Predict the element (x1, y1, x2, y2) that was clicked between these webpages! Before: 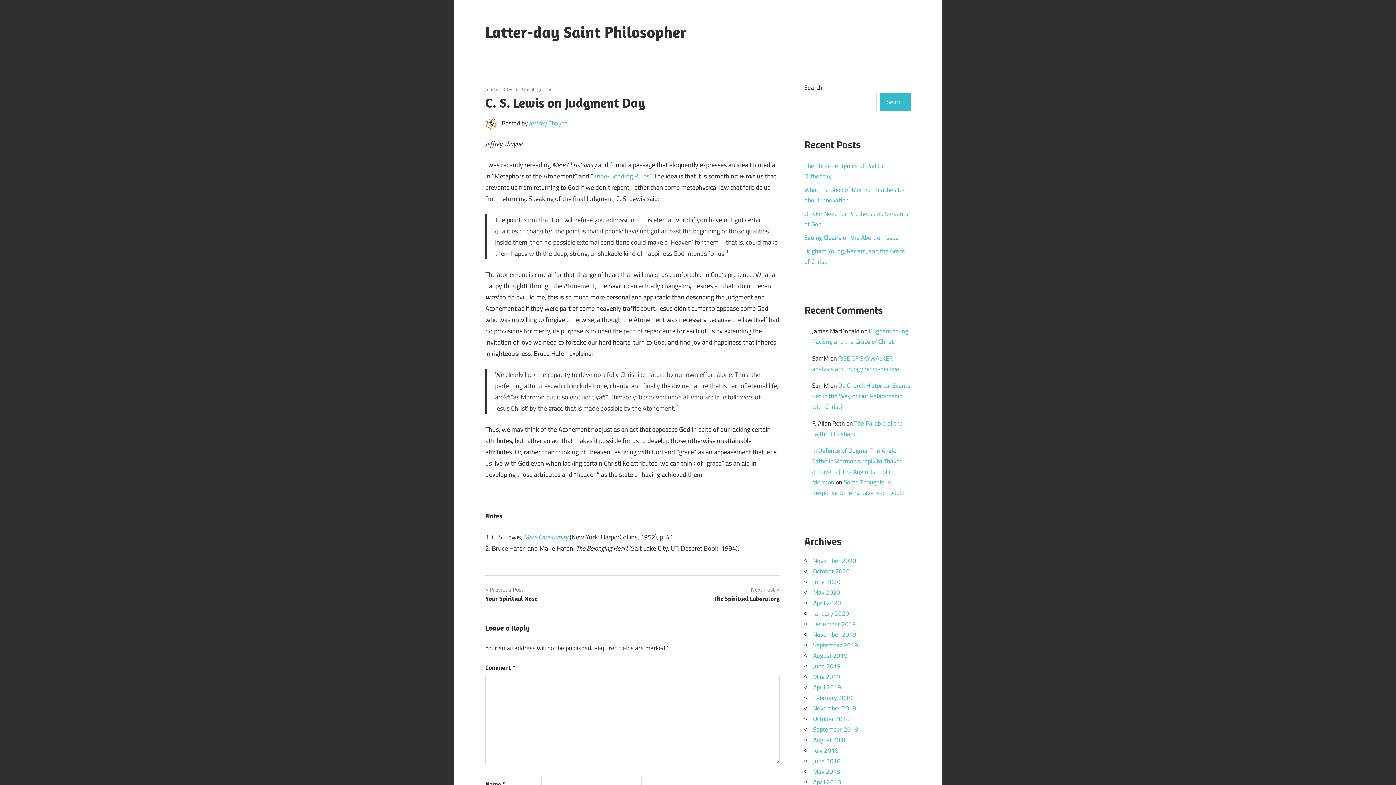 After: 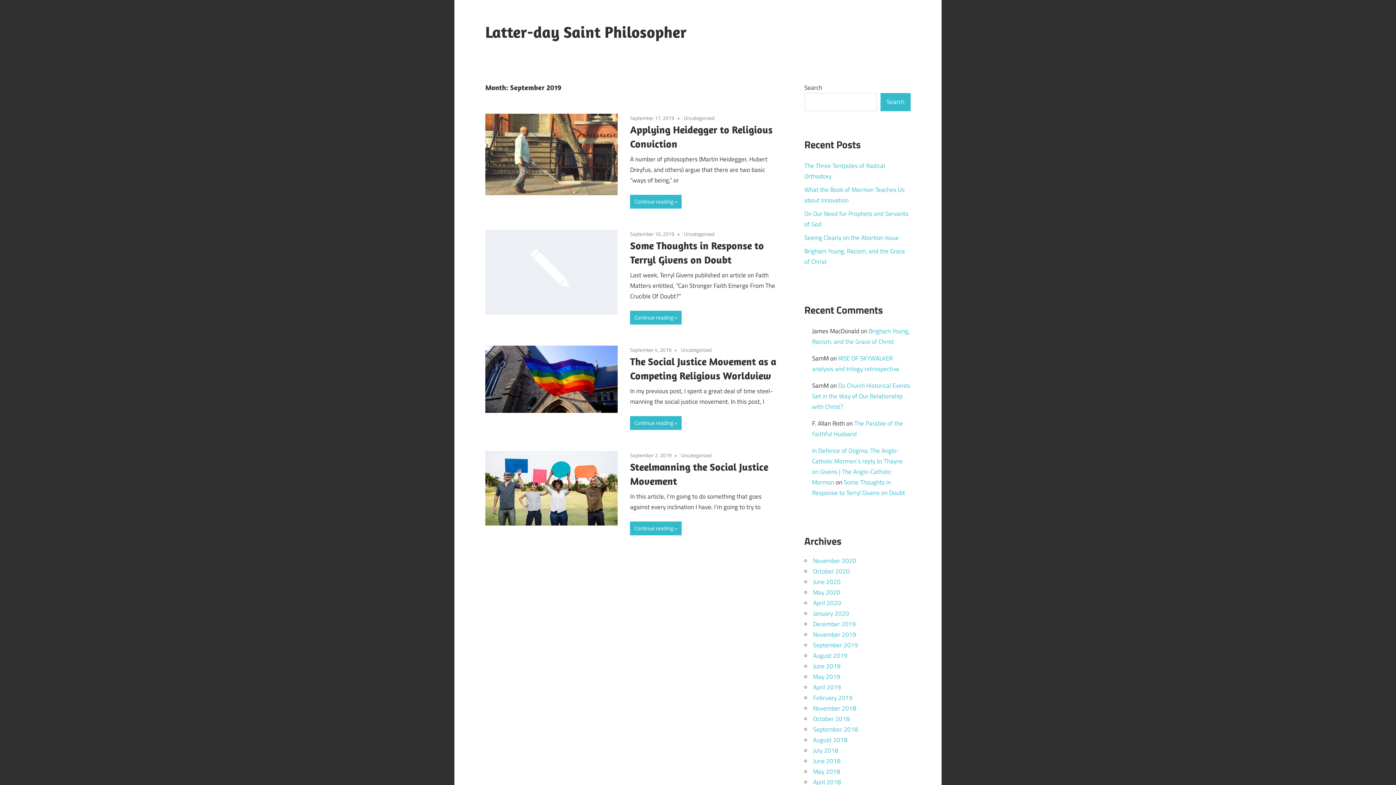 Action: bbox: (813, 640, 858, 650) label: September 2019